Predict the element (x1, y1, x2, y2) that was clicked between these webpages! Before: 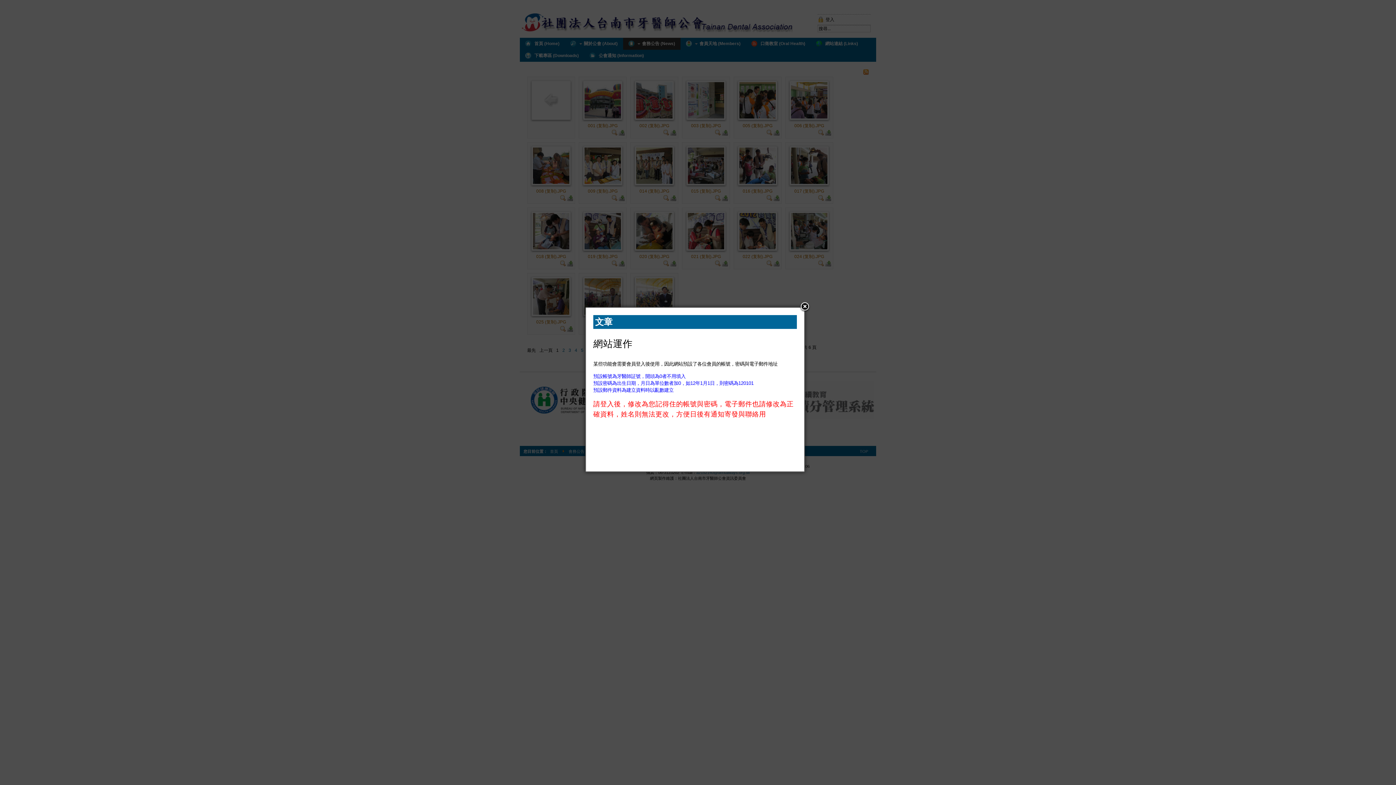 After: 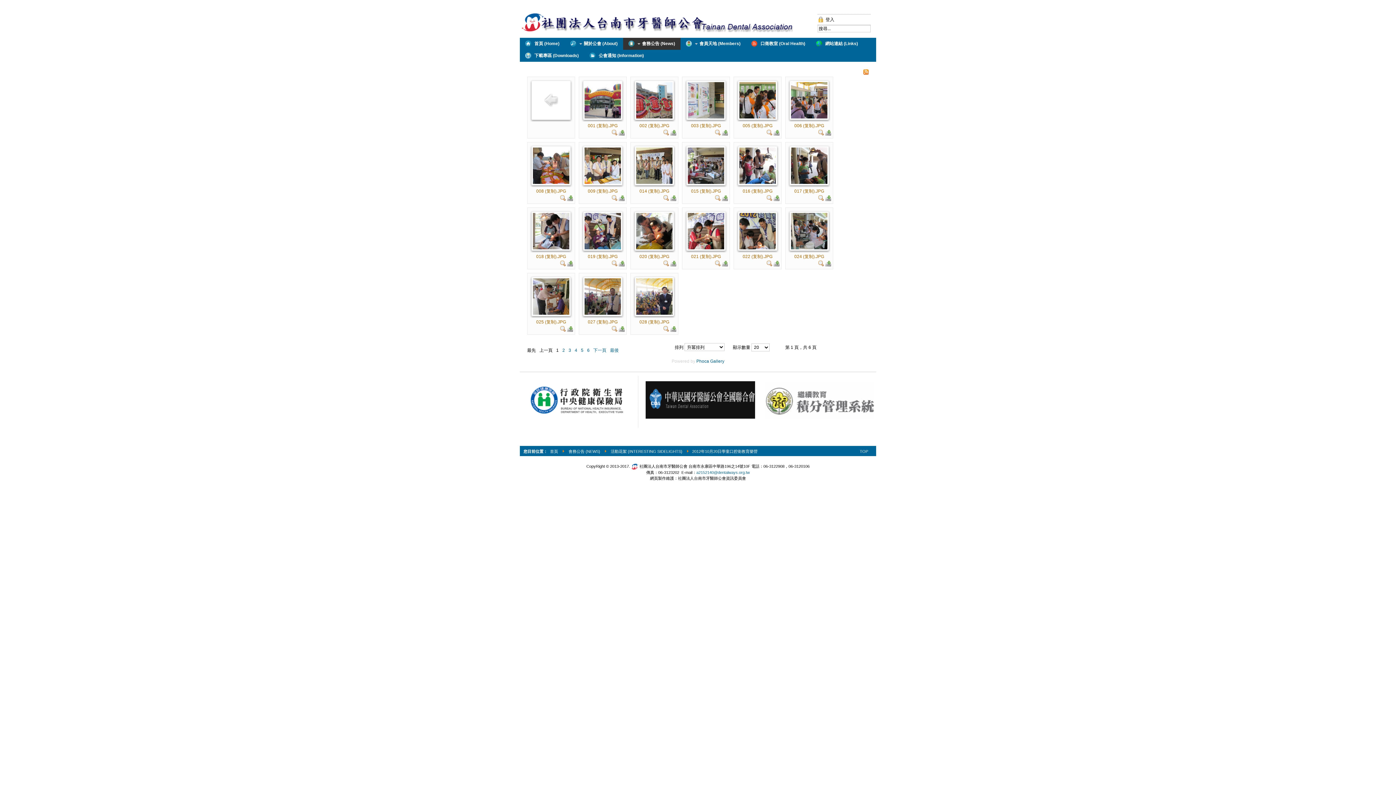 Action: bbox: (799, 301, 810, 312)